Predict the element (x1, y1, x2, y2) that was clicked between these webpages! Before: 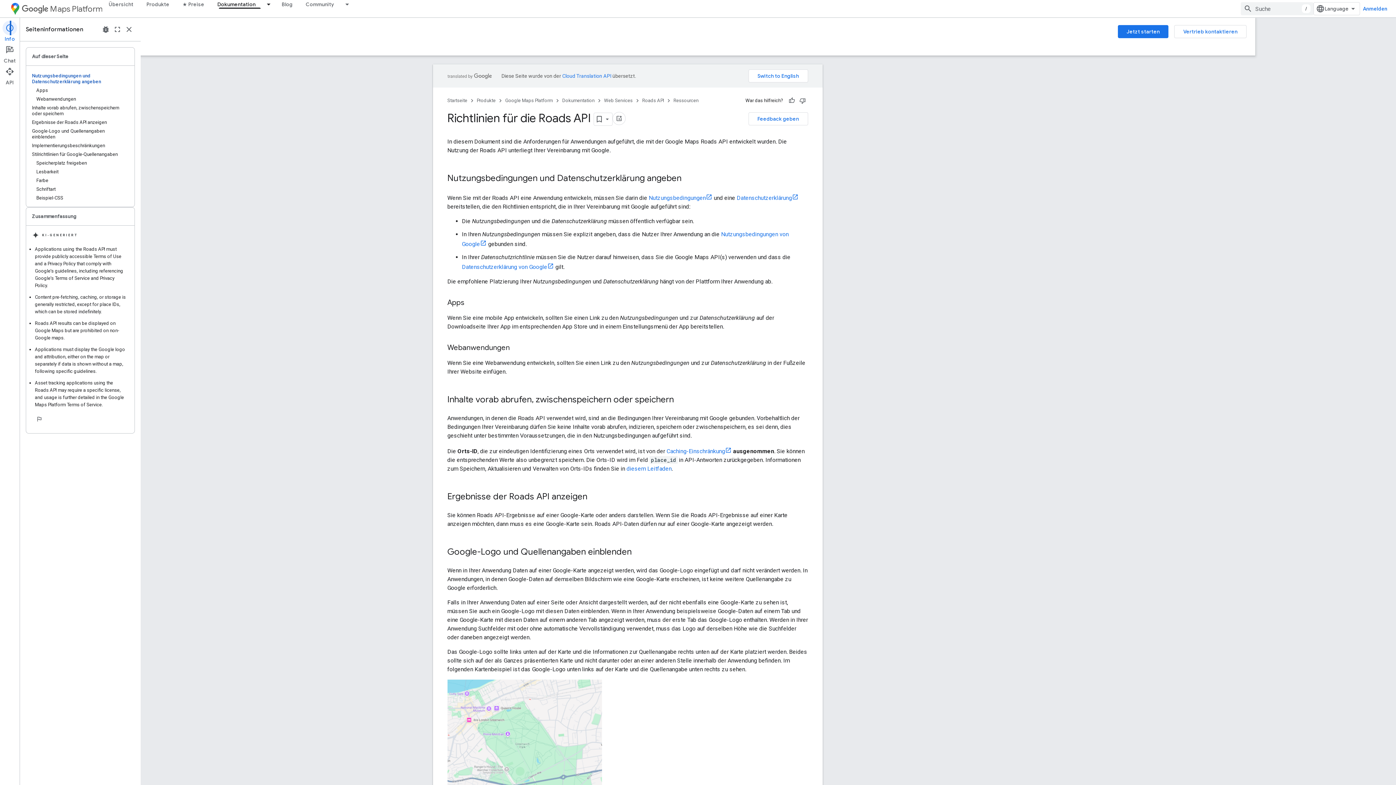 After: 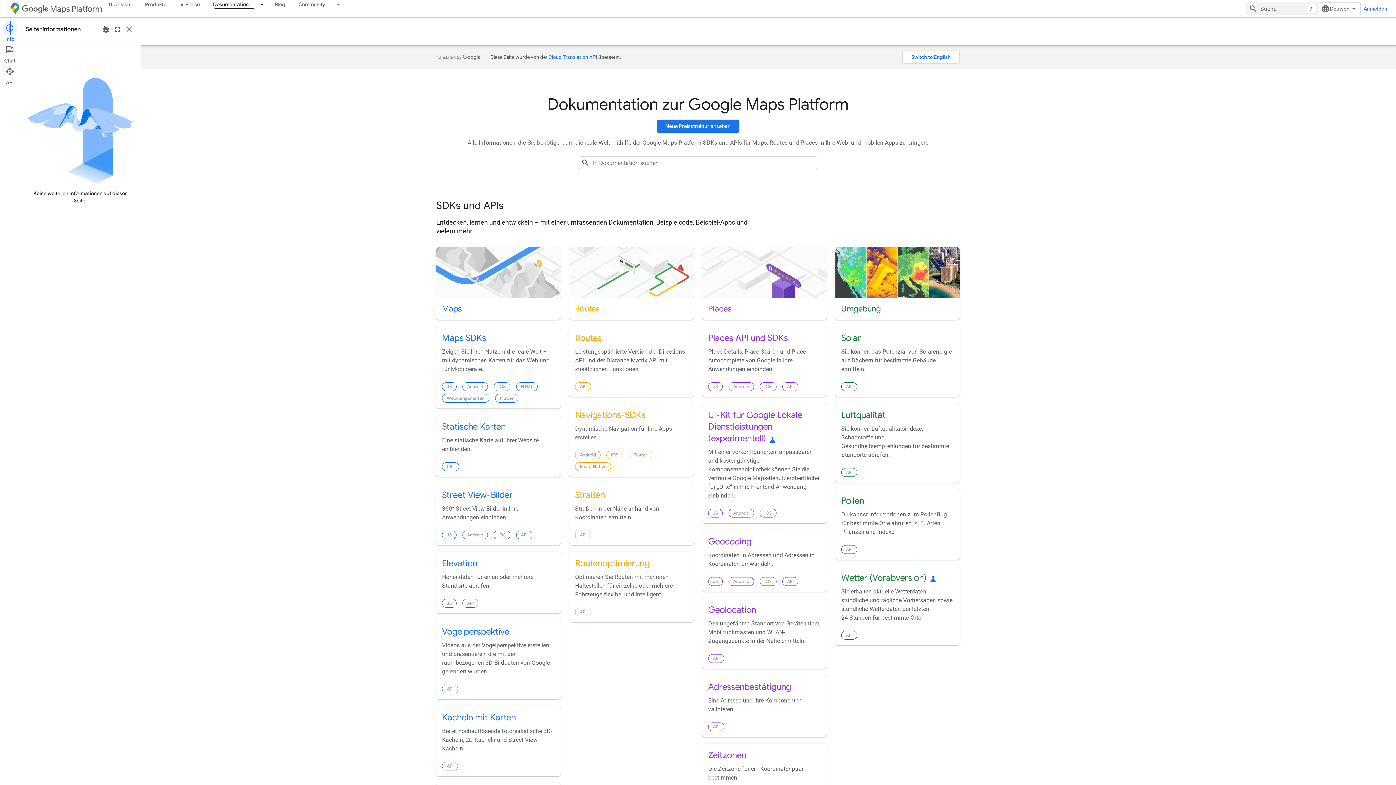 Action: bbox: (210, 0, 262, 8) label: Dokumentation, selected